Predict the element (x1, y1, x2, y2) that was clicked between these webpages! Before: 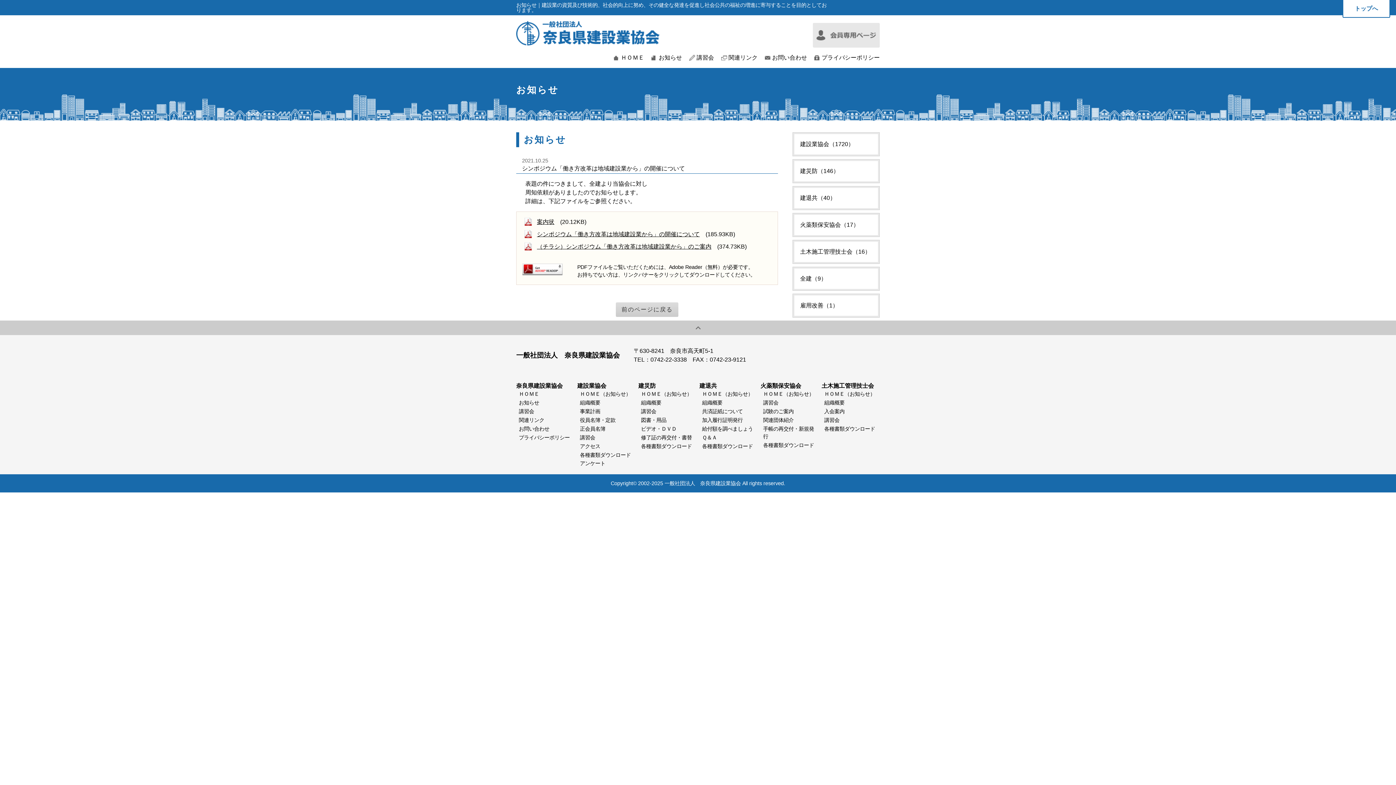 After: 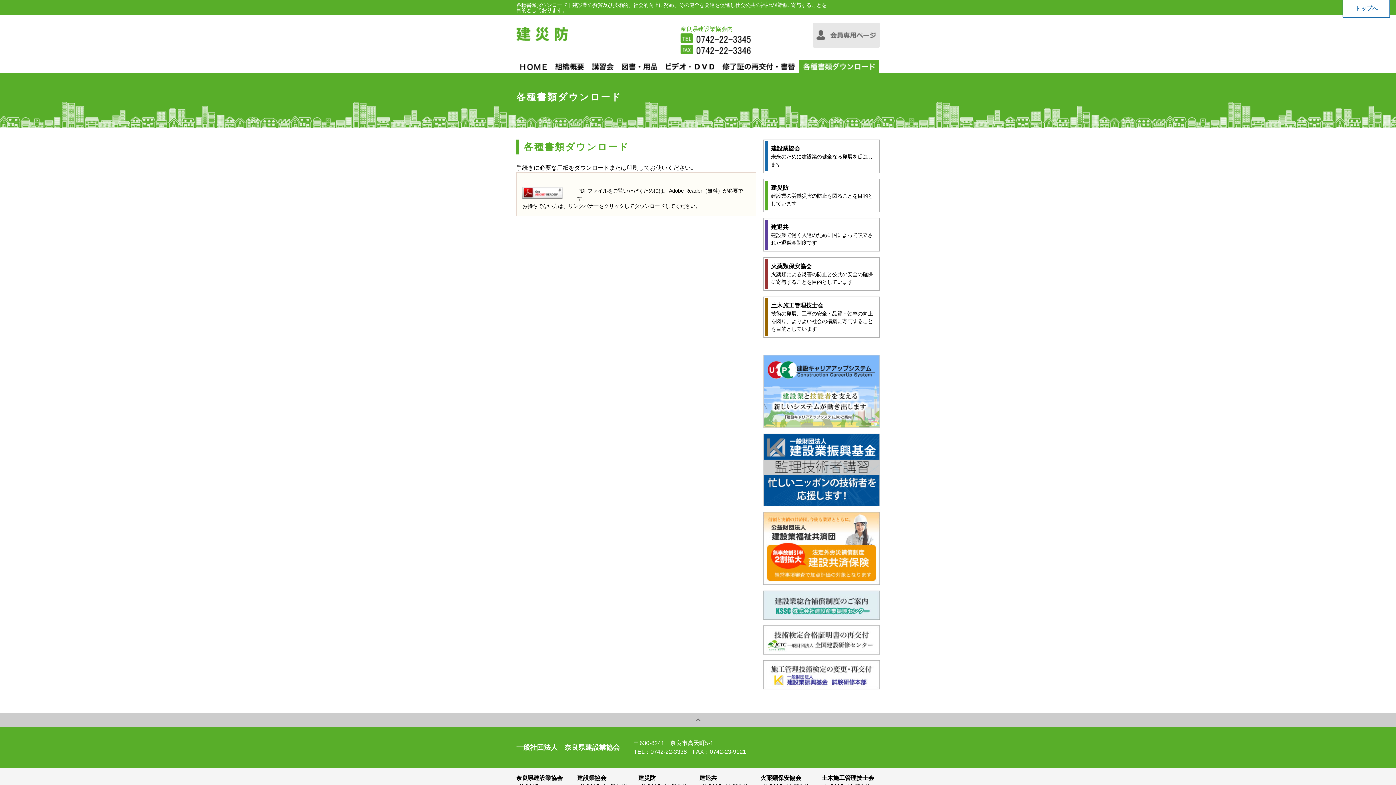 Action: bbox: (641, 443, 692, 449) label: 各種書類ダウンロード